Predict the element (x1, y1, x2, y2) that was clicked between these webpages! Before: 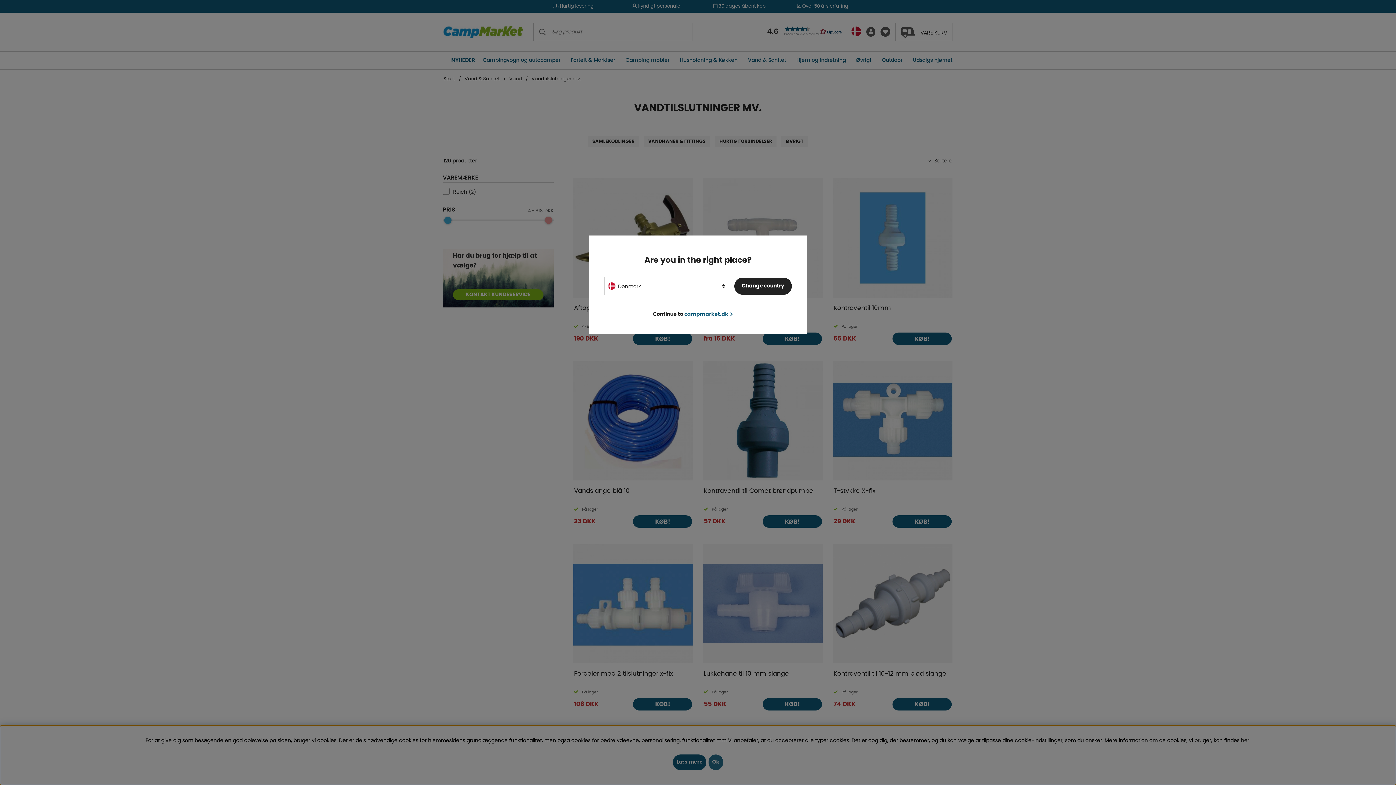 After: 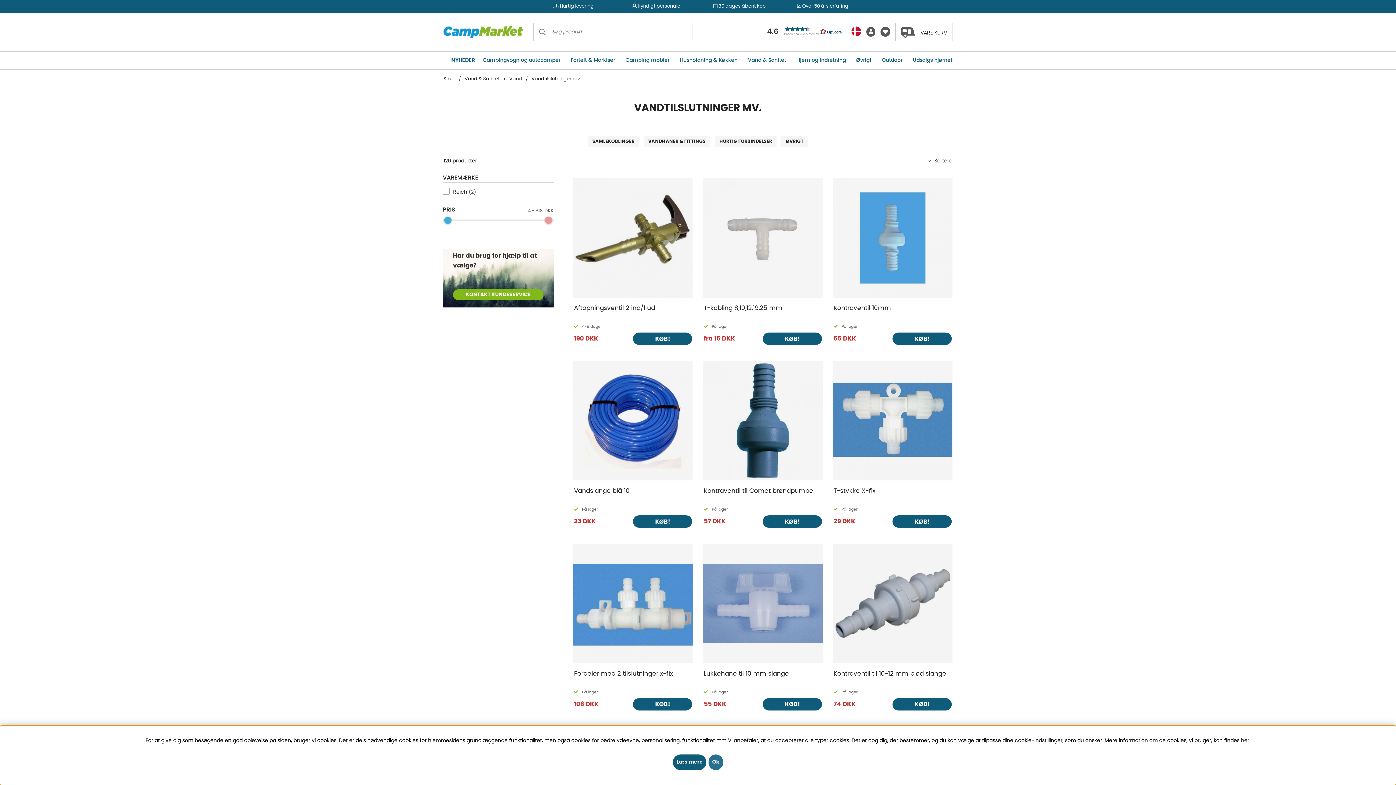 Action: label: Change country bbox: (734, 277, 791, 294)